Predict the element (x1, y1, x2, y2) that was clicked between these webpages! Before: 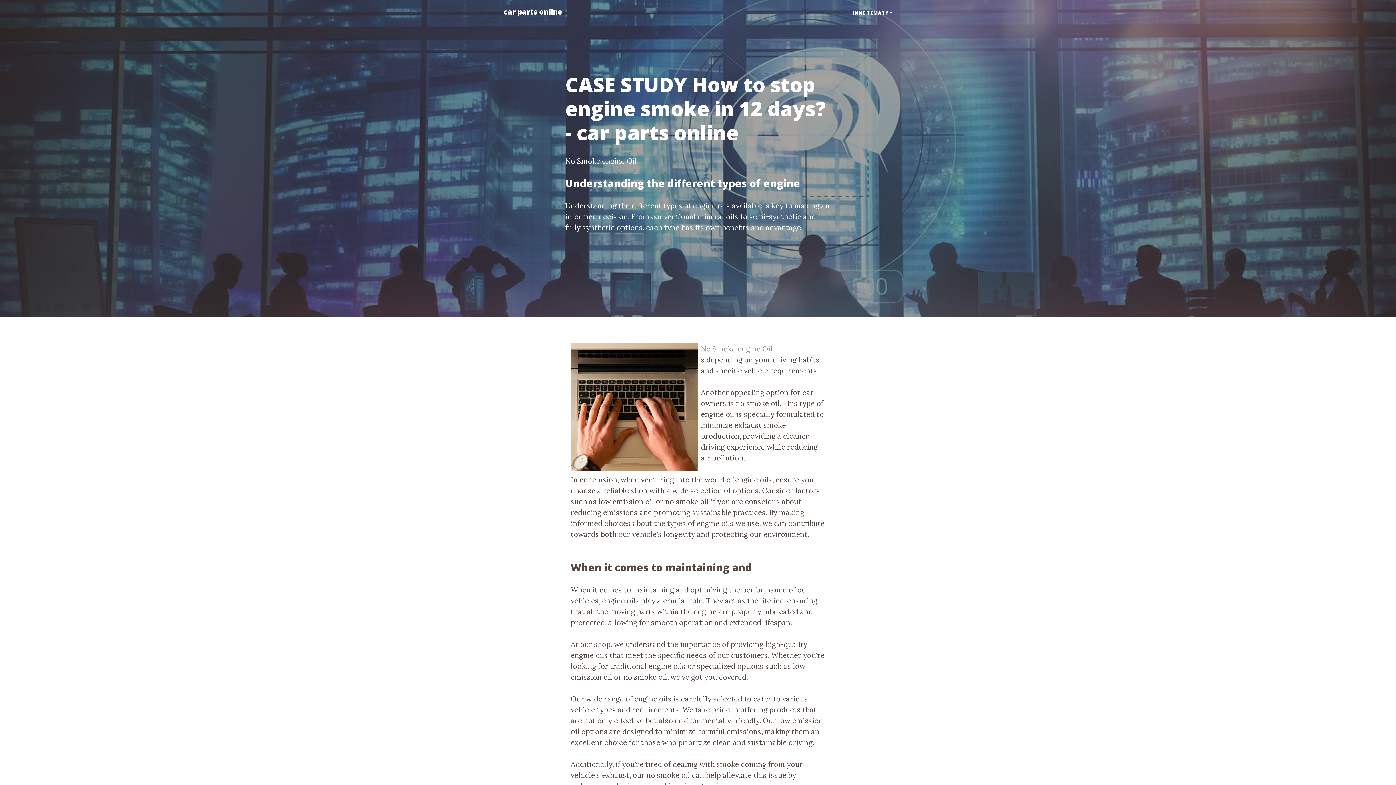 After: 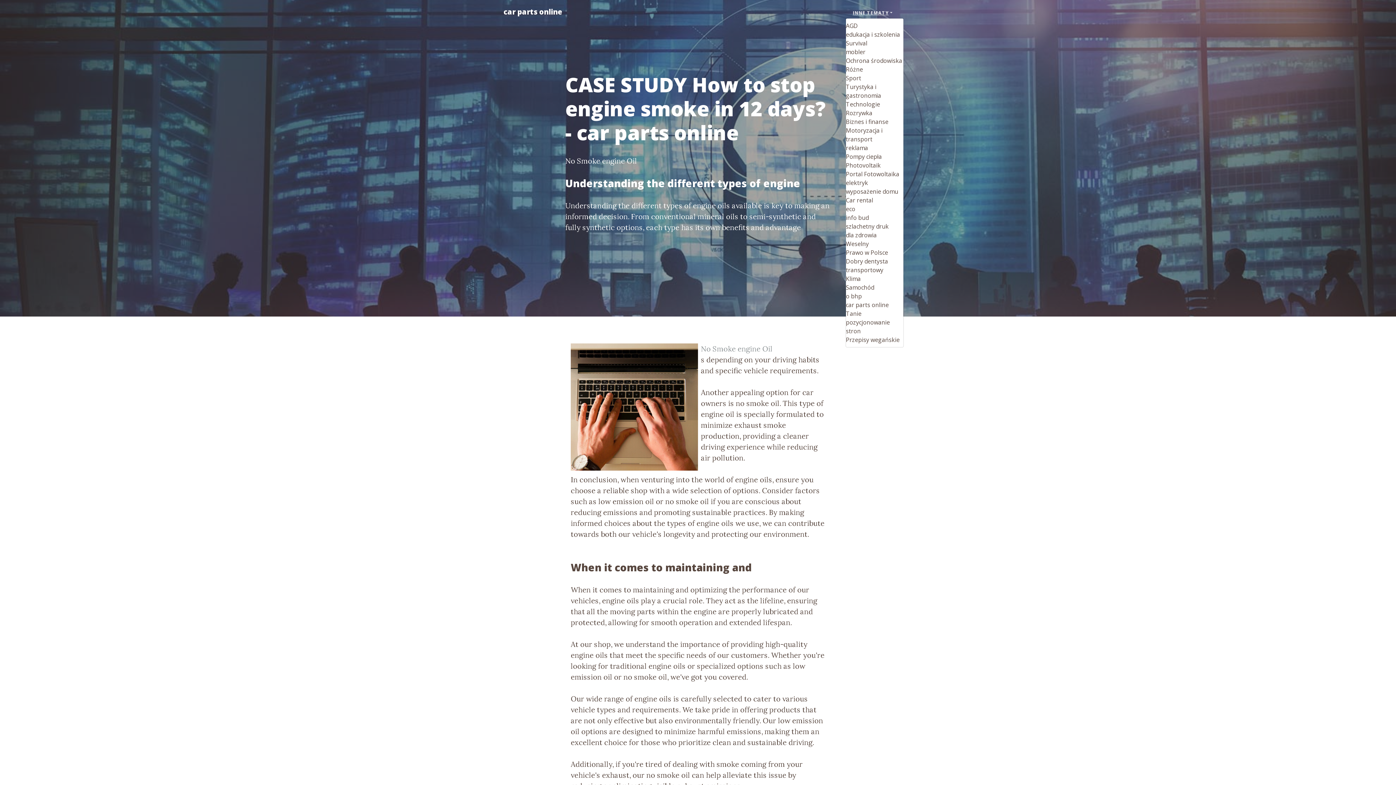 Action: bbox: (845, 6, 900, 19) label: INNE TEMATY